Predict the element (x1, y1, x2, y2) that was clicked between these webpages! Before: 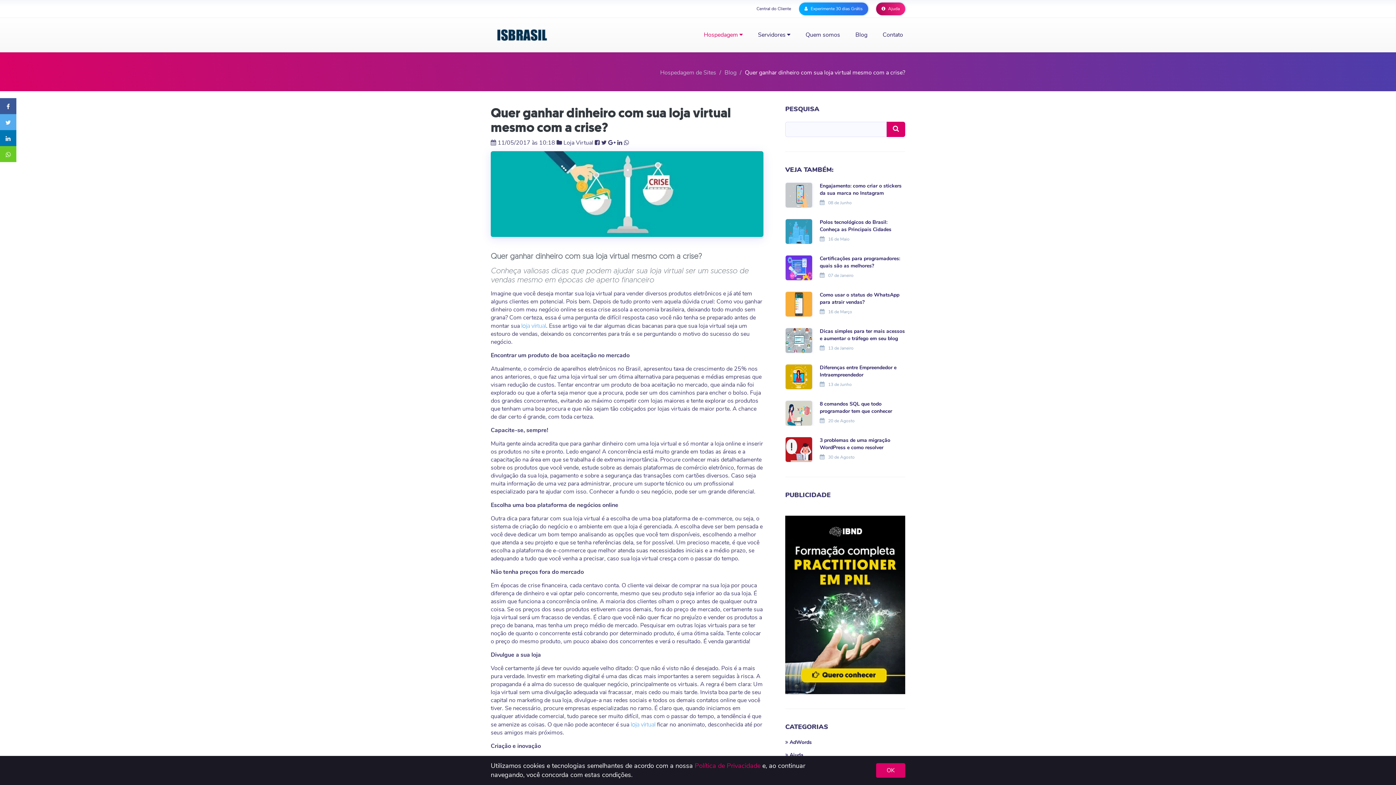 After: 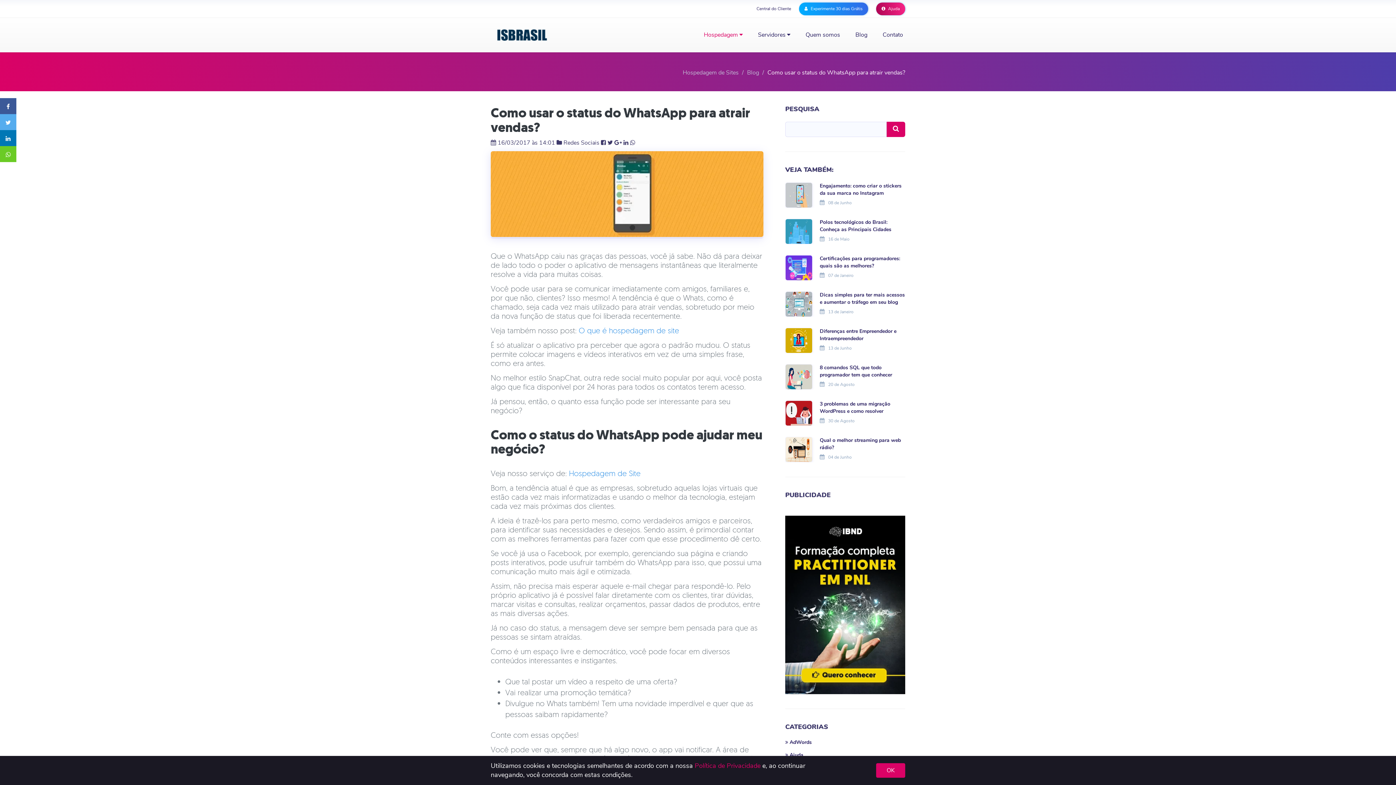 Action: label: Como usar o status do WhatsApp para atrair vendas? bbox: (820, 291, 899, 305)